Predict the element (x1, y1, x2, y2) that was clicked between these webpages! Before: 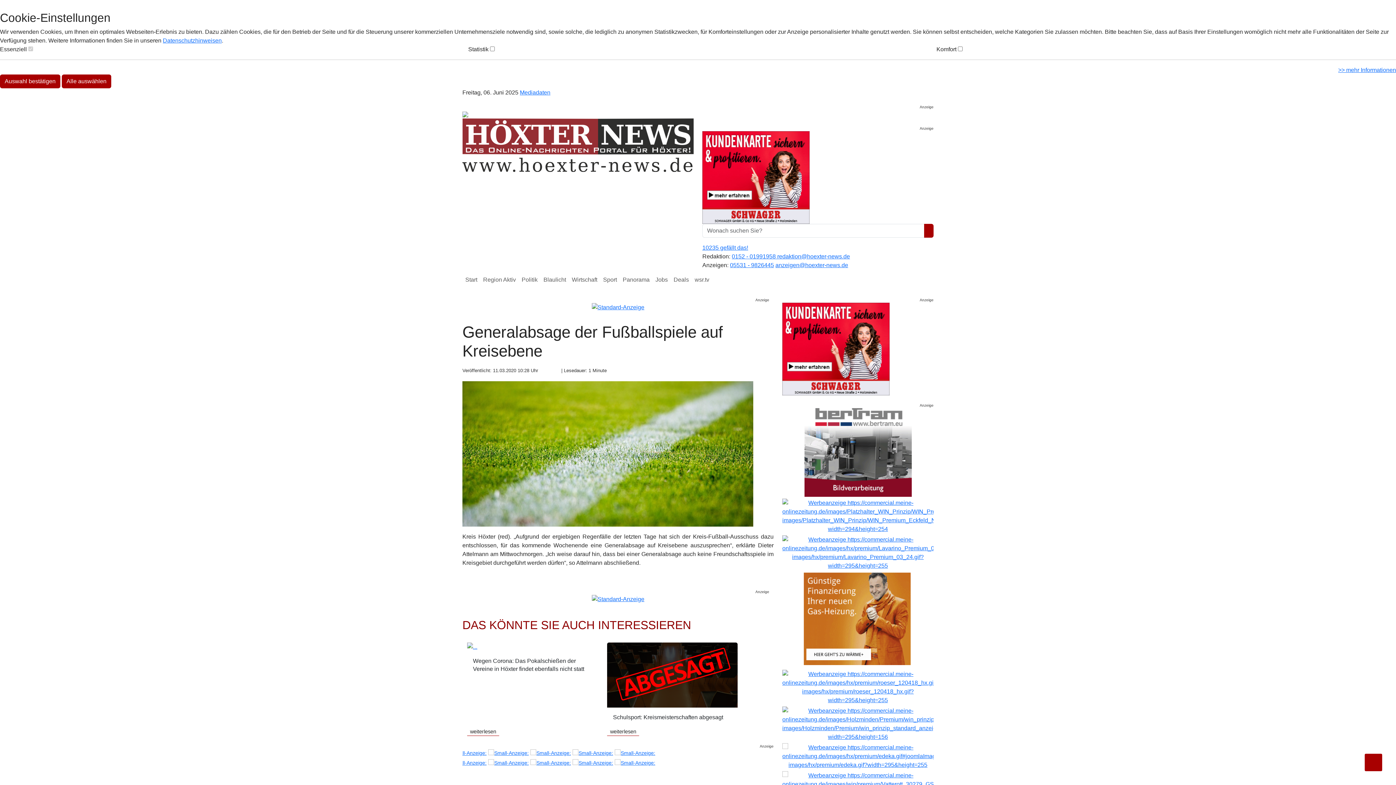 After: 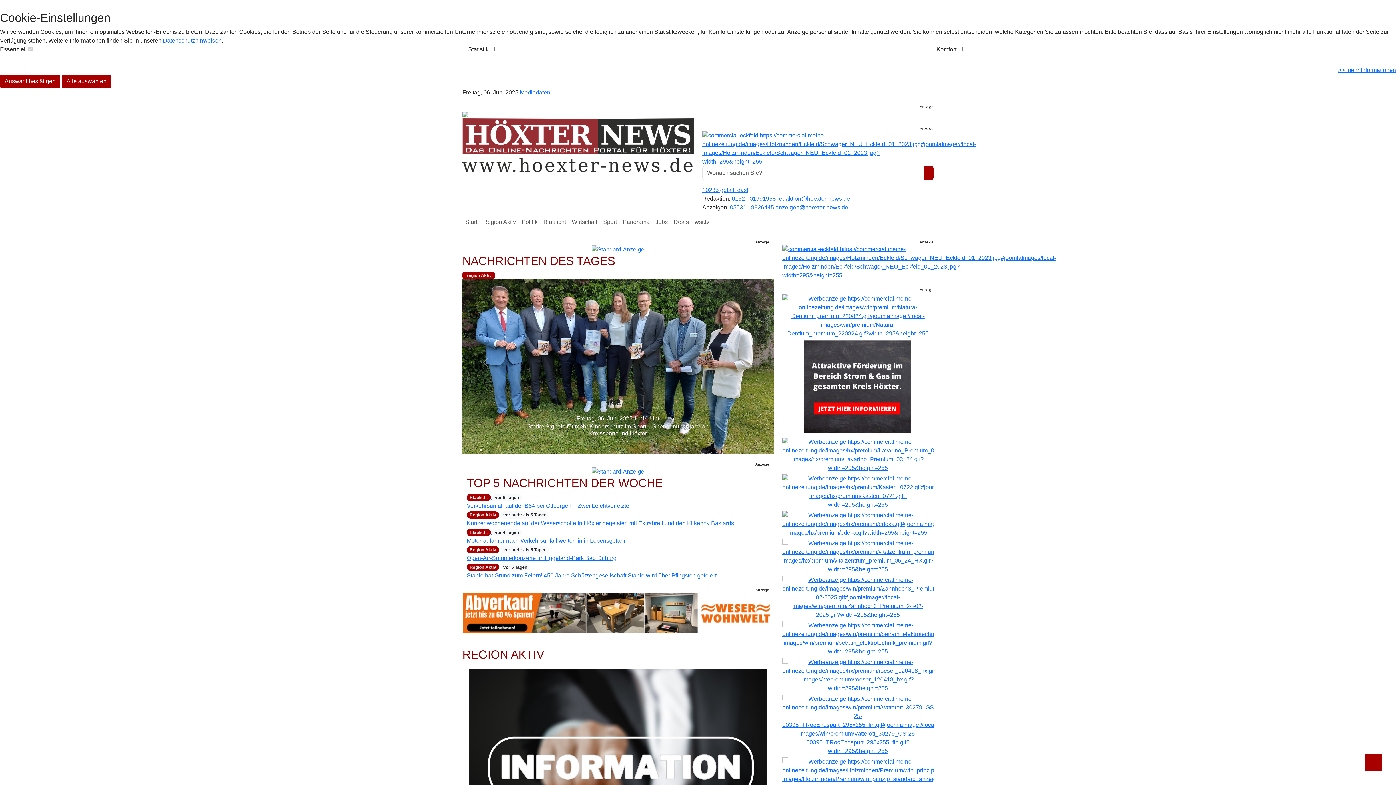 Action: bbox: (462, 272, 480, 287) label: Start